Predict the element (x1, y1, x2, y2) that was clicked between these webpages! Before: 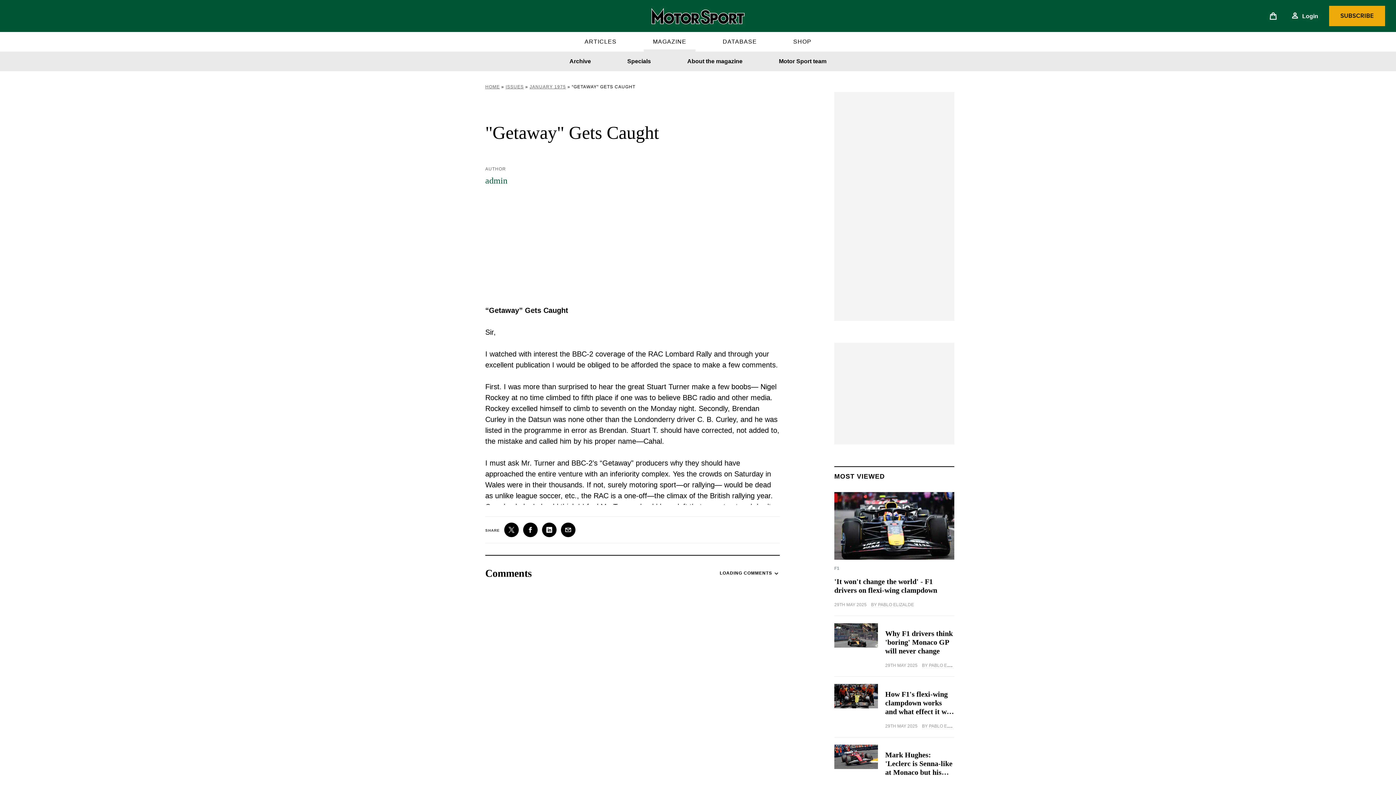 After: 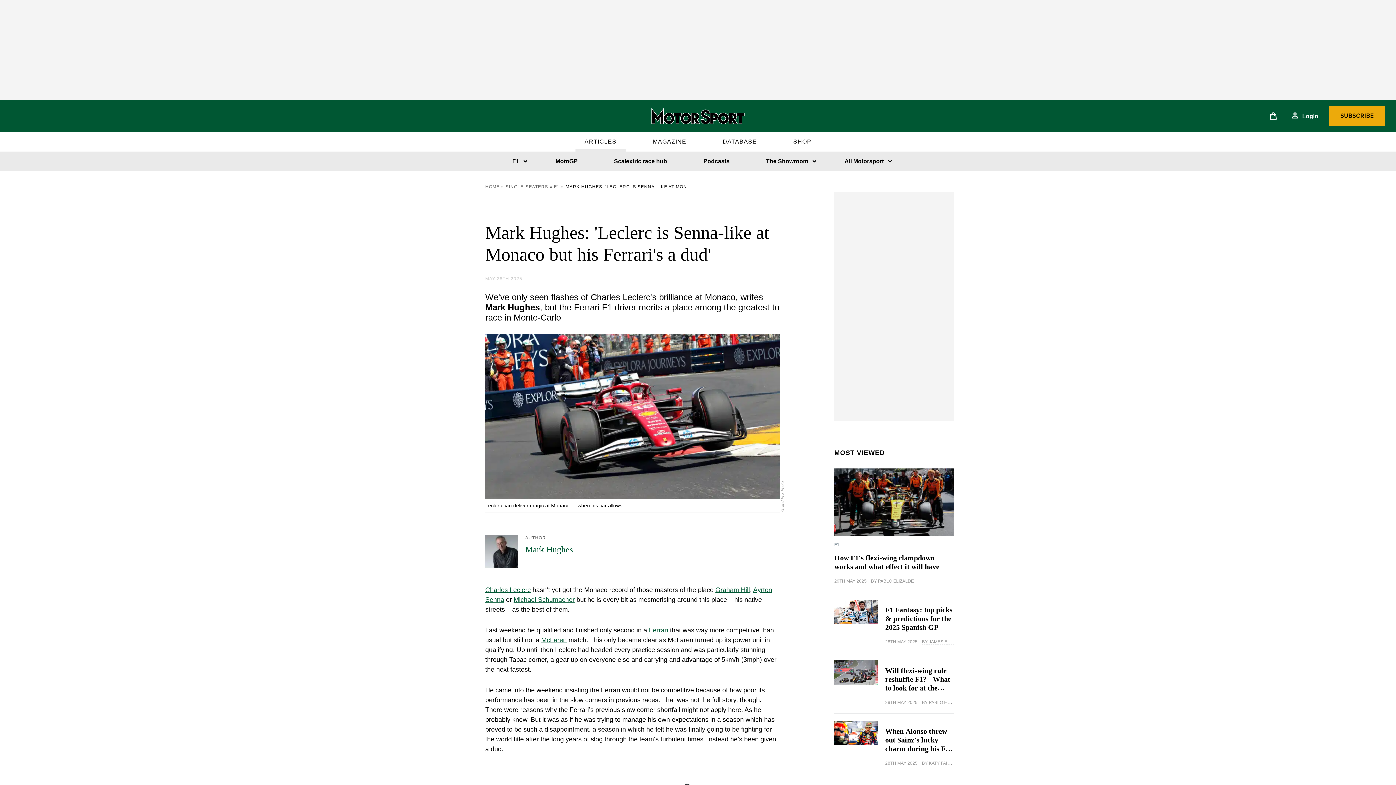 Action: bbox: (827, 737, 954, 790) label: Mark Hughes: 'Leclerc is Senna-like at Monaco but his Ferrari's a dud'
28TH MAY 2025 BY MARK HUGHES